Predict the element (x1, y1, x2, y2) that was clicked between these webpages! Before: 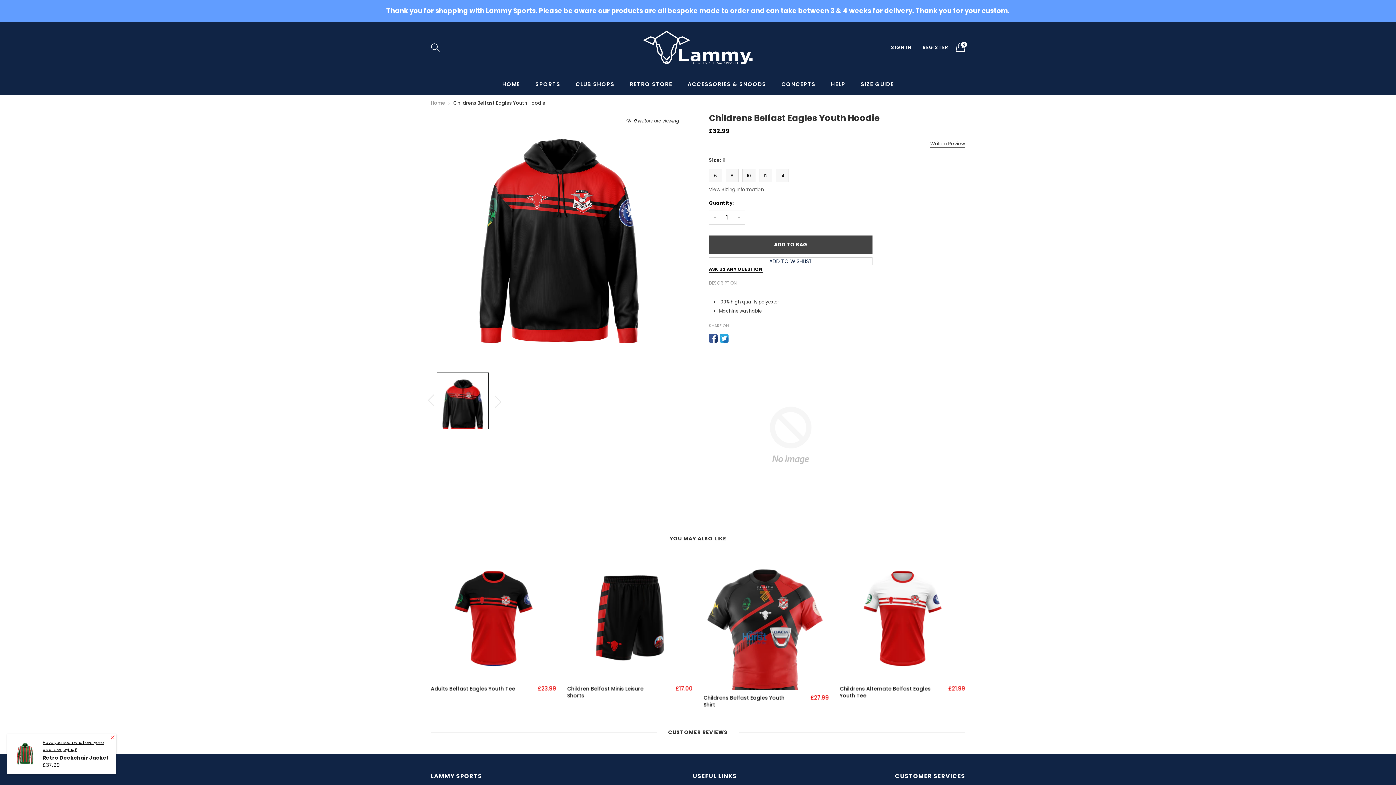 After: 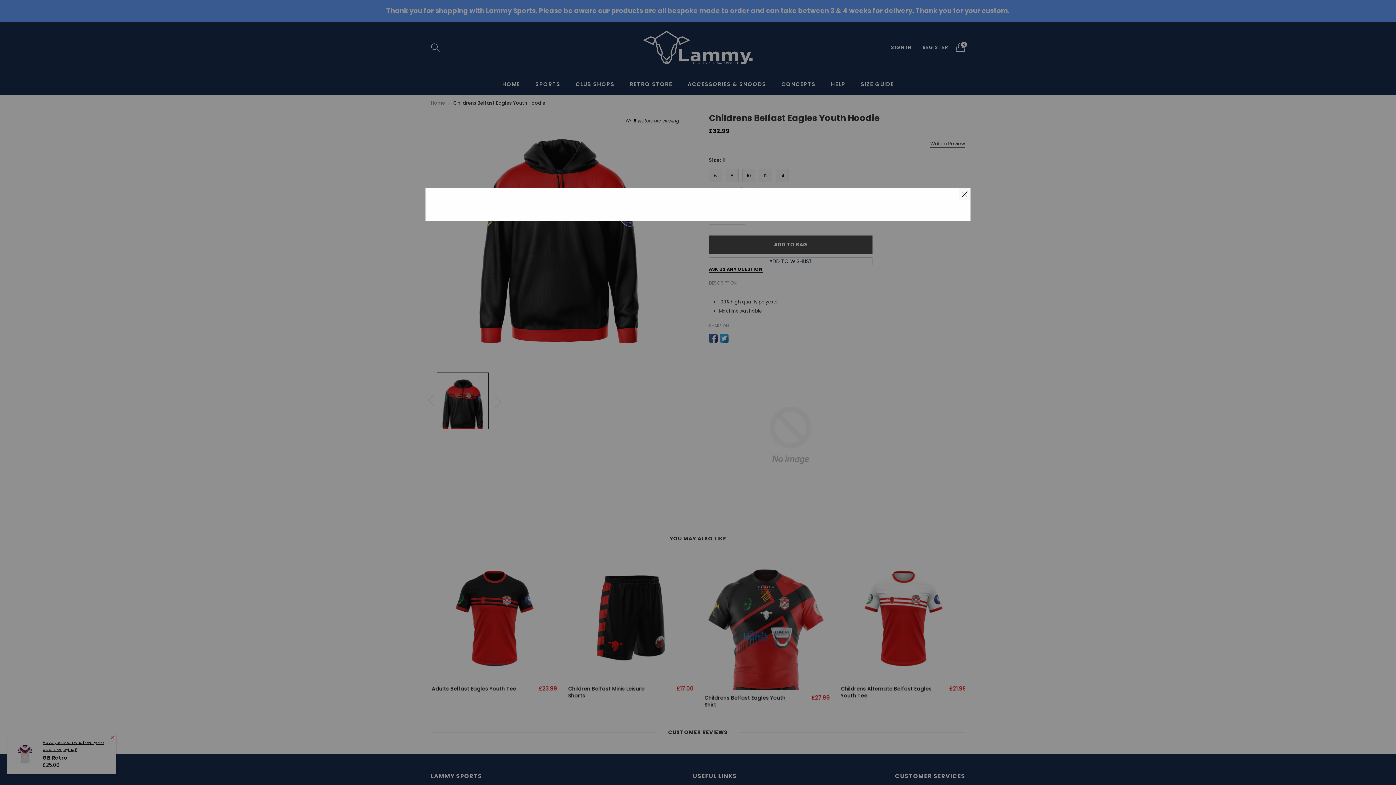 Action: bbox: (709, 186, 764, 193) label: View Sizing Information